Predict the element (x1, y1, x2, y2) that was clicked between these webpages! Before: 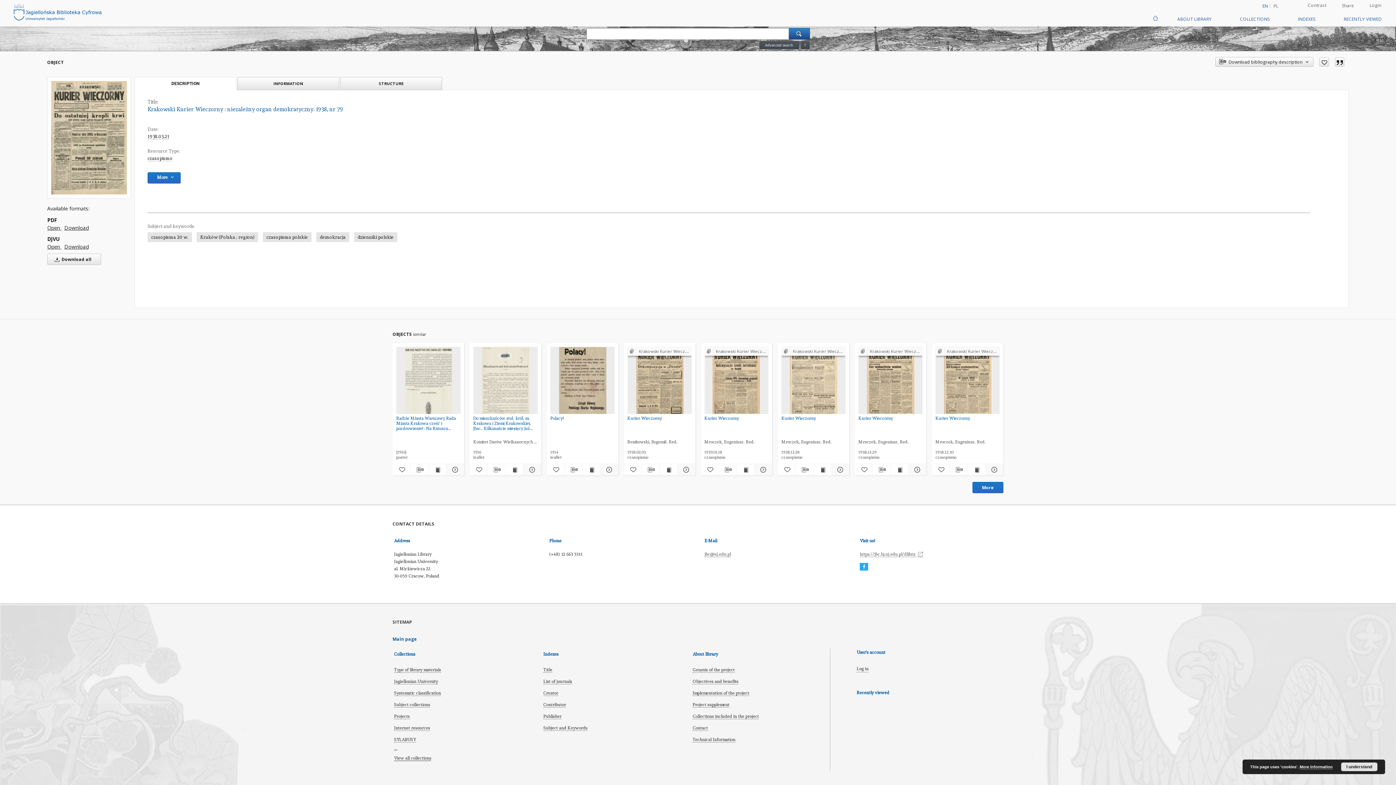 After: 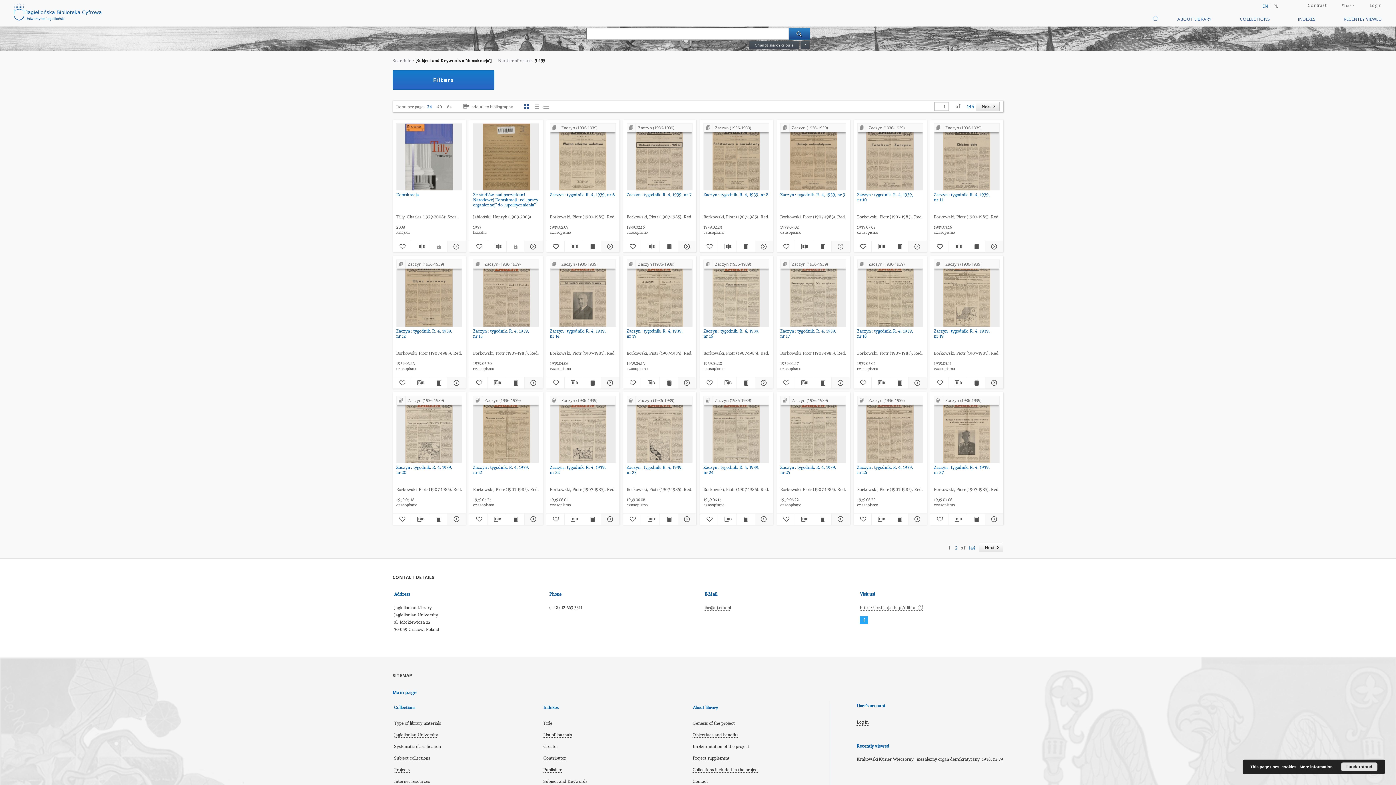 Action: bbox: (316, 232, 349, 242) label: demokracja